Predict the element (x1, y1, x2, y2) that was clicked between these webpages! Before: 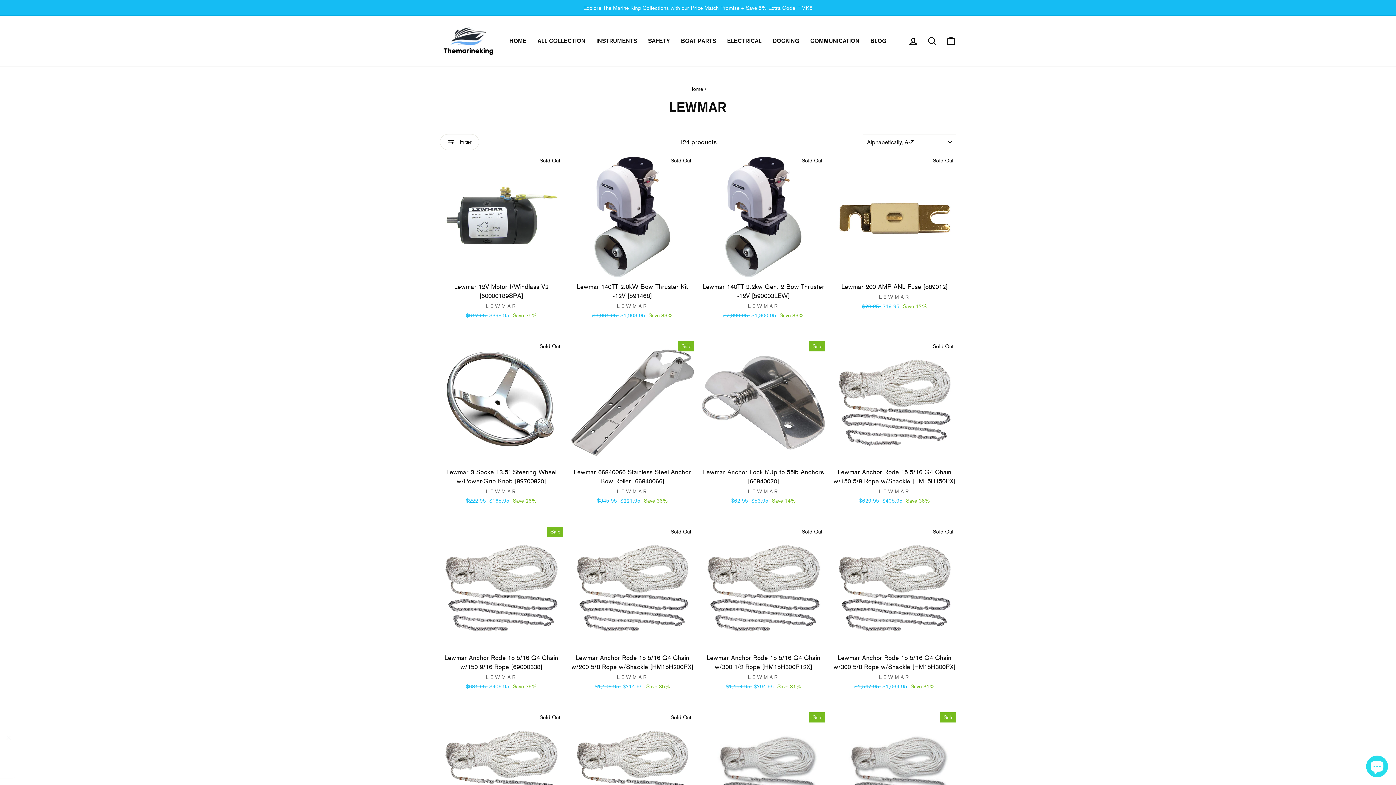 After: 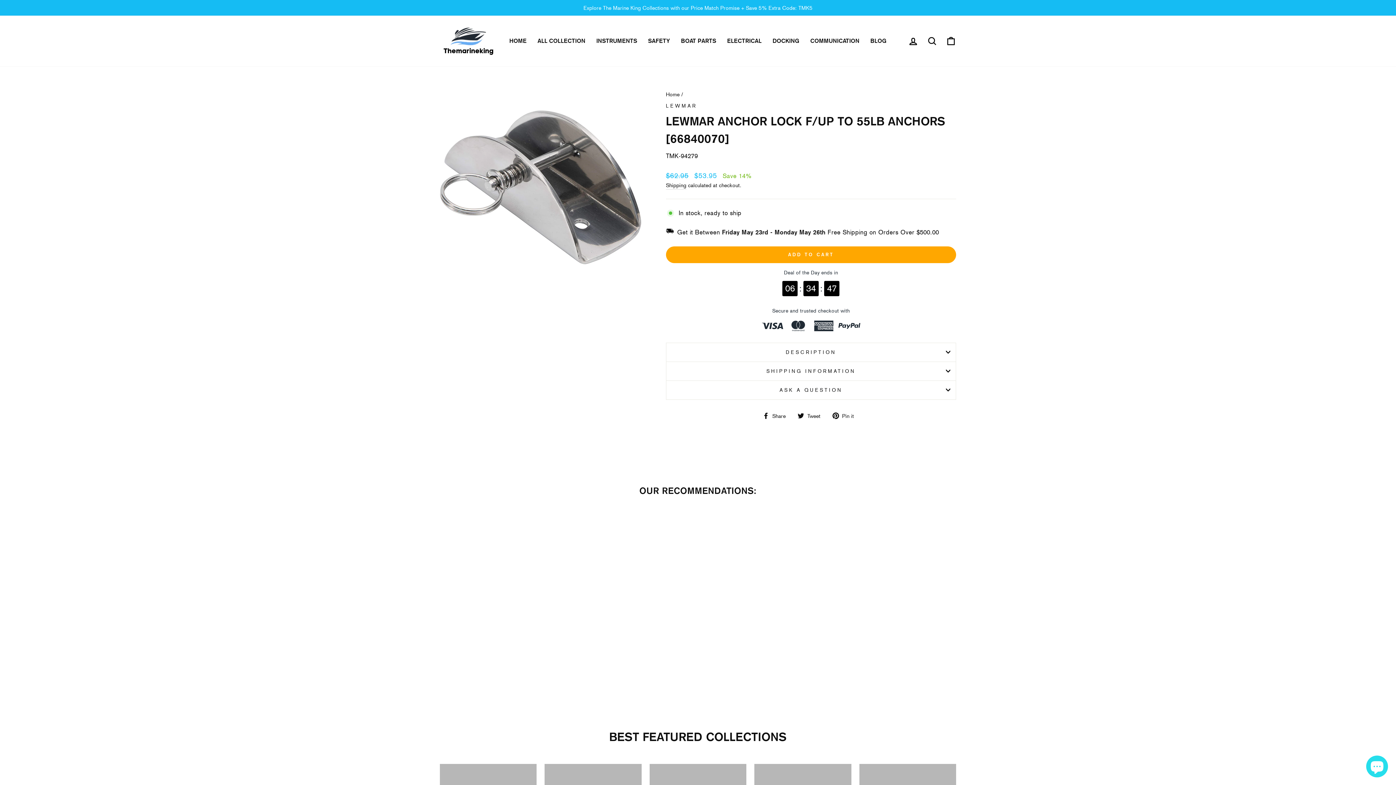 Action: bbox: (702, 341, 825, 506) label: Lewmar Anchor Lock f/Up to 55lb Anchors [66840070]
LEWMAR
Regular price
$62.95 
Sale price
$53.95 Save 14%